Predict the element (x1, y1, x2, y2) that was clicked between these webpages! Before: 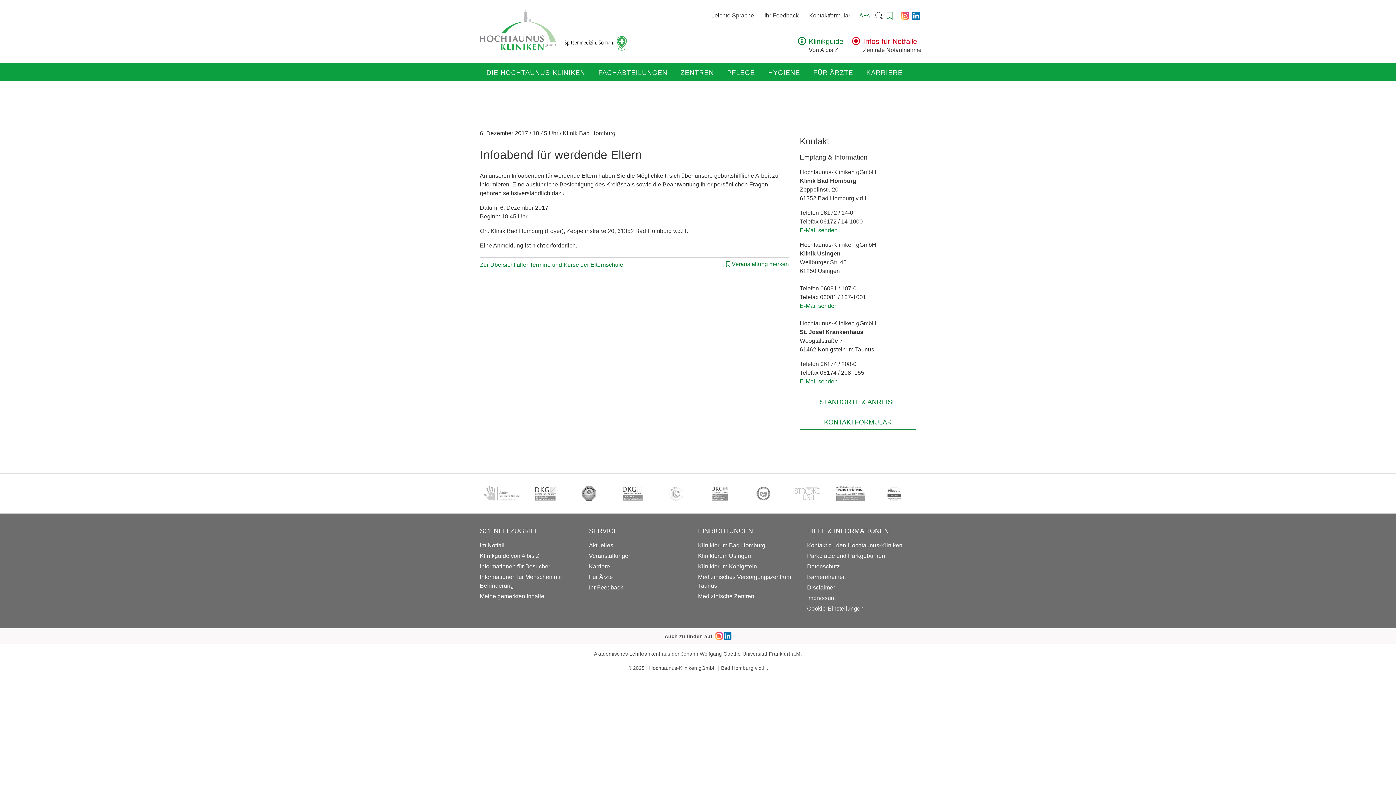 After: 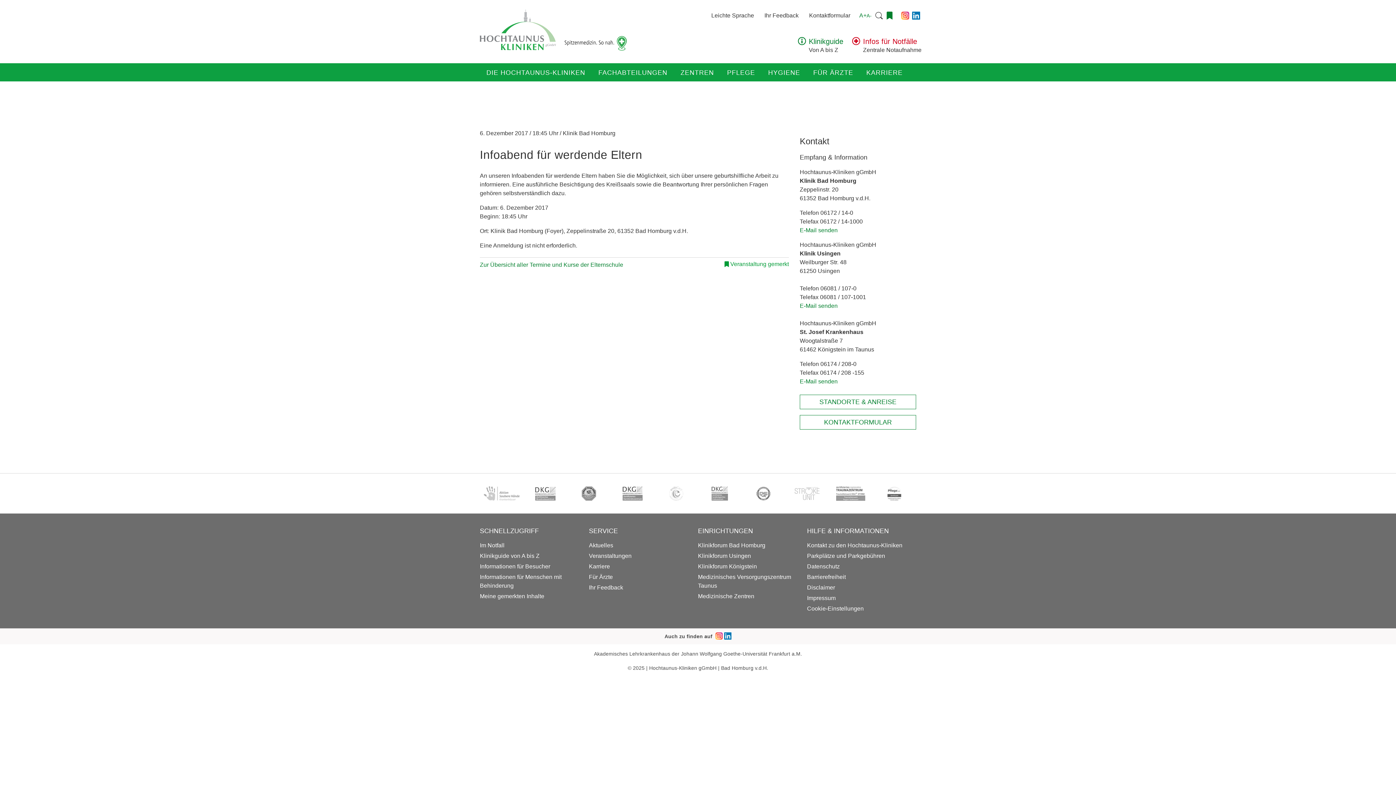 Action: label: Veranstaltung merken bbox: (726, 260, 789, 268)